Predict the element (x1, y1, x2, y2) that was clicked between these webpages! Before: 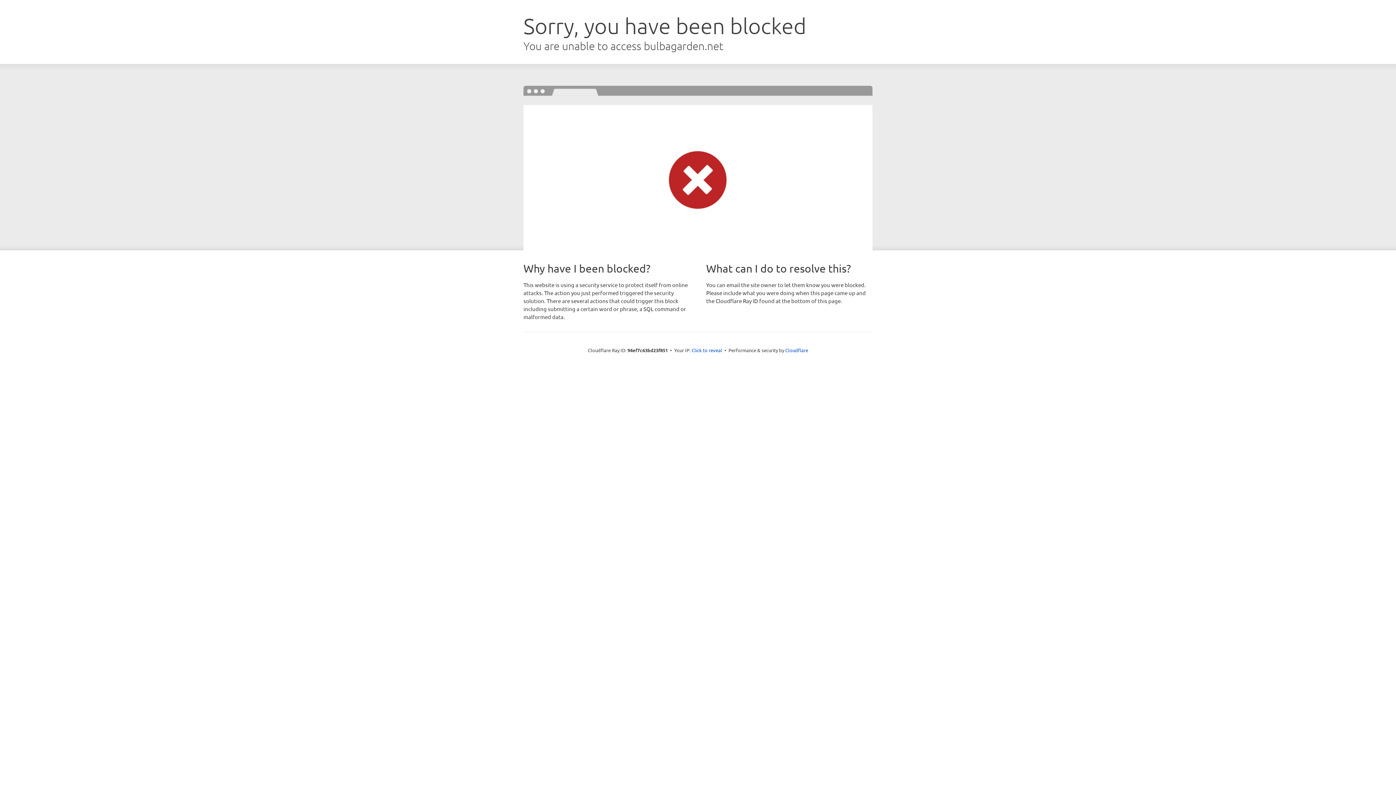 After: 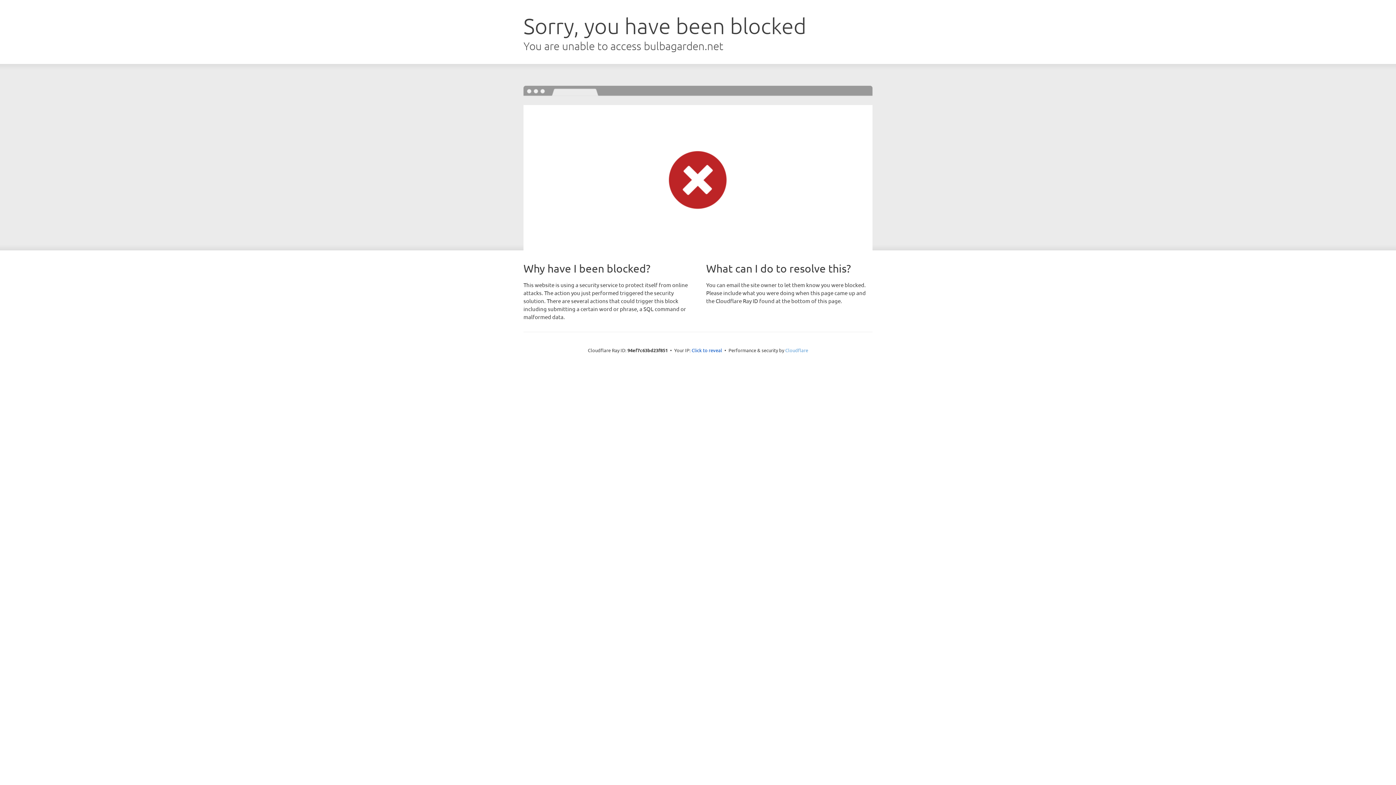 Action: bbox: (785, 347, 808, 353) label: Cloudflare